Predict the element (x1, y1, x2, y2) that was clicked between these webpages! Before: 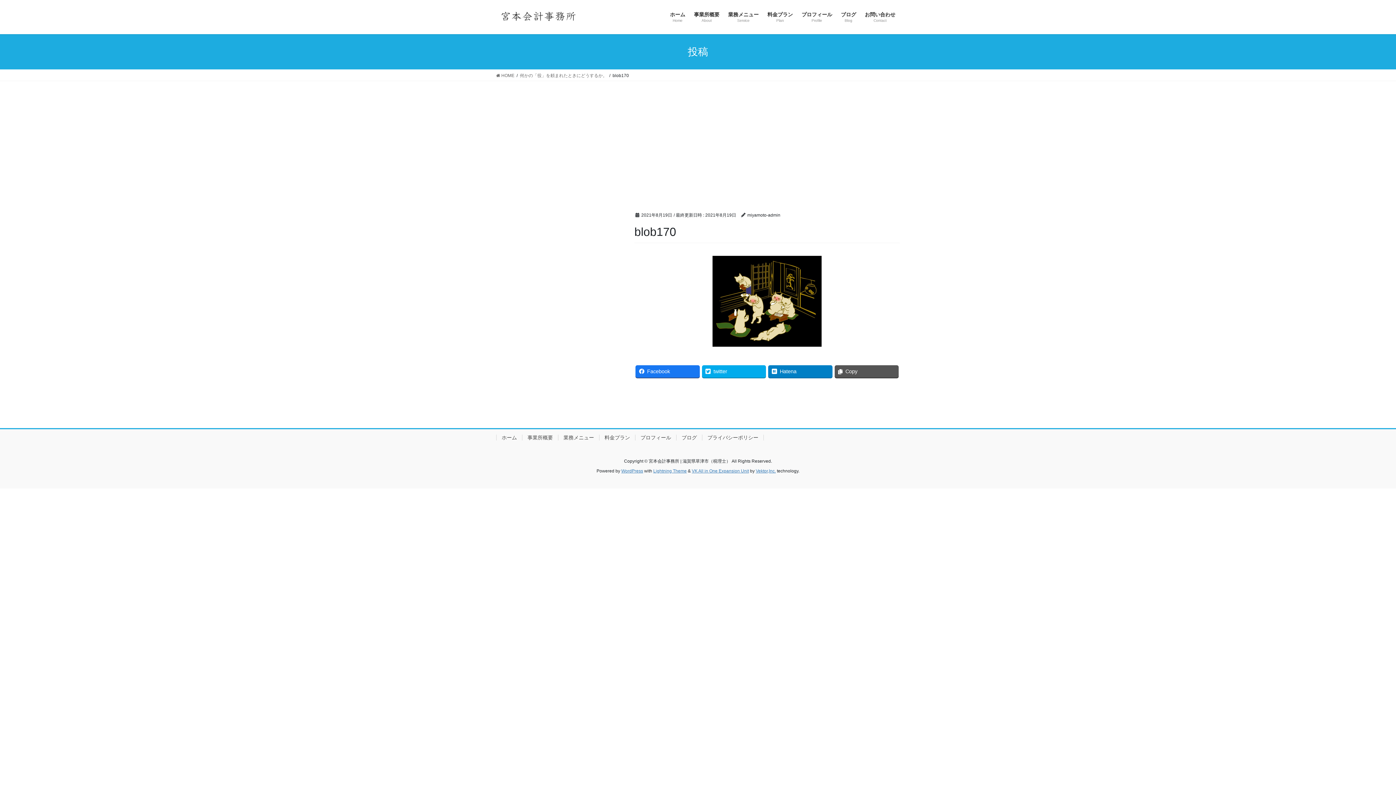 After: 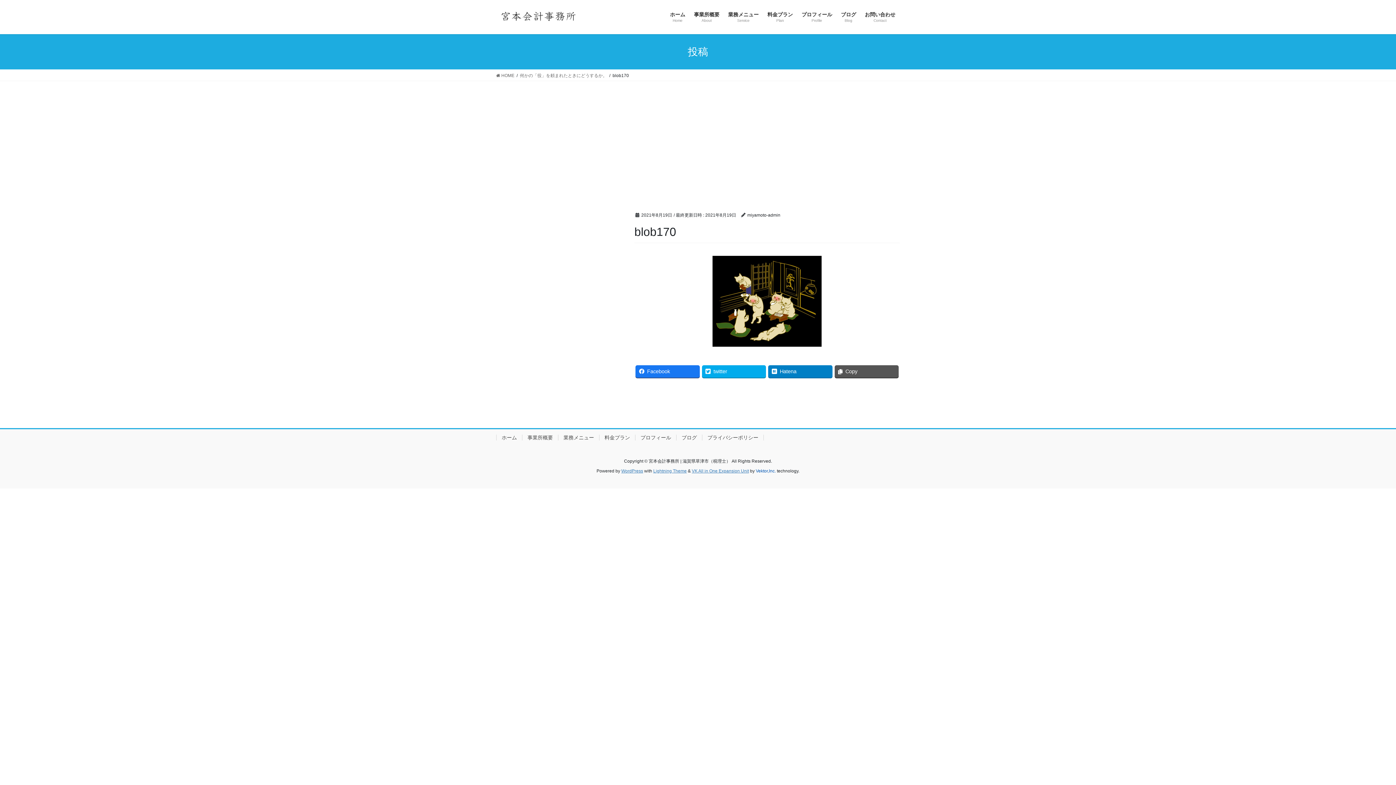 Action: label: Vektor,Inc. bbox: (756, 468, 776, 473)